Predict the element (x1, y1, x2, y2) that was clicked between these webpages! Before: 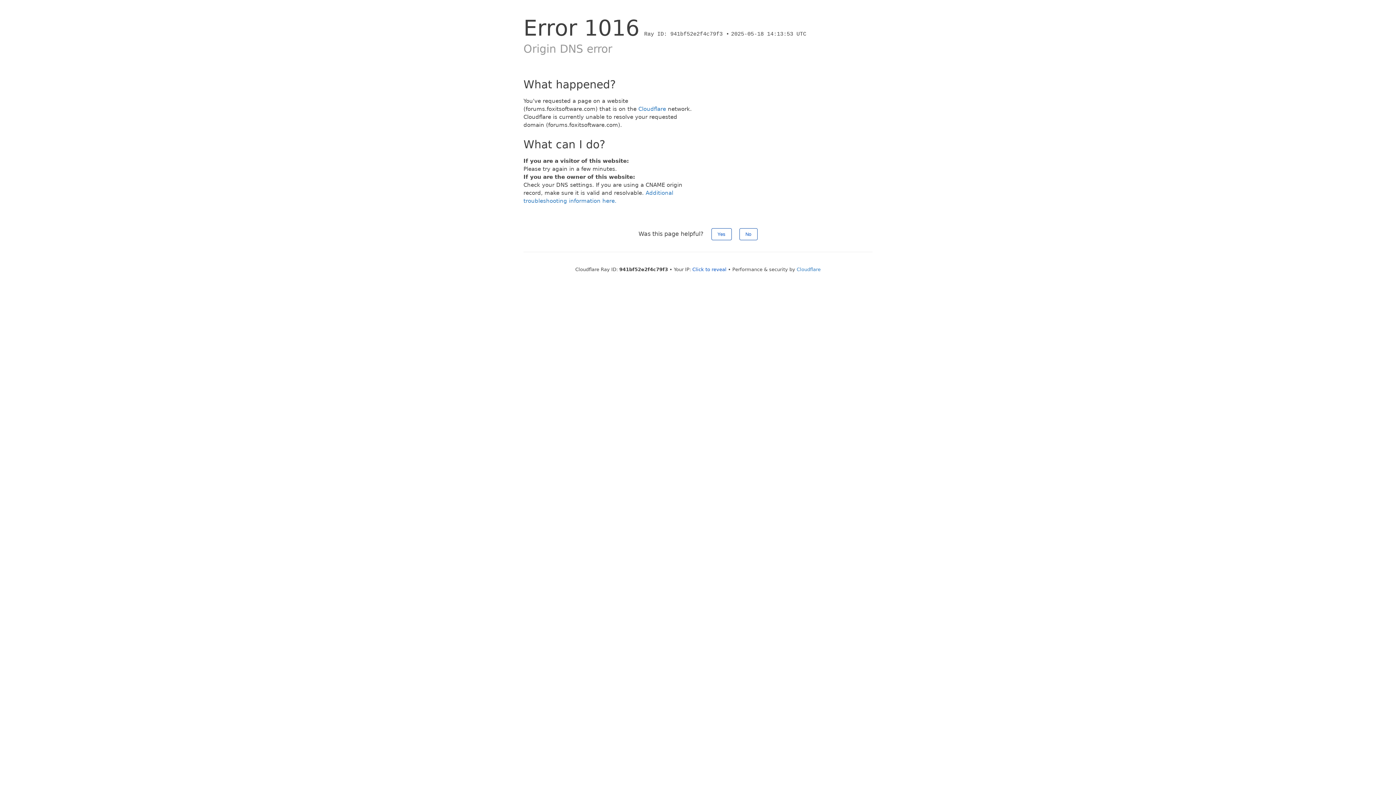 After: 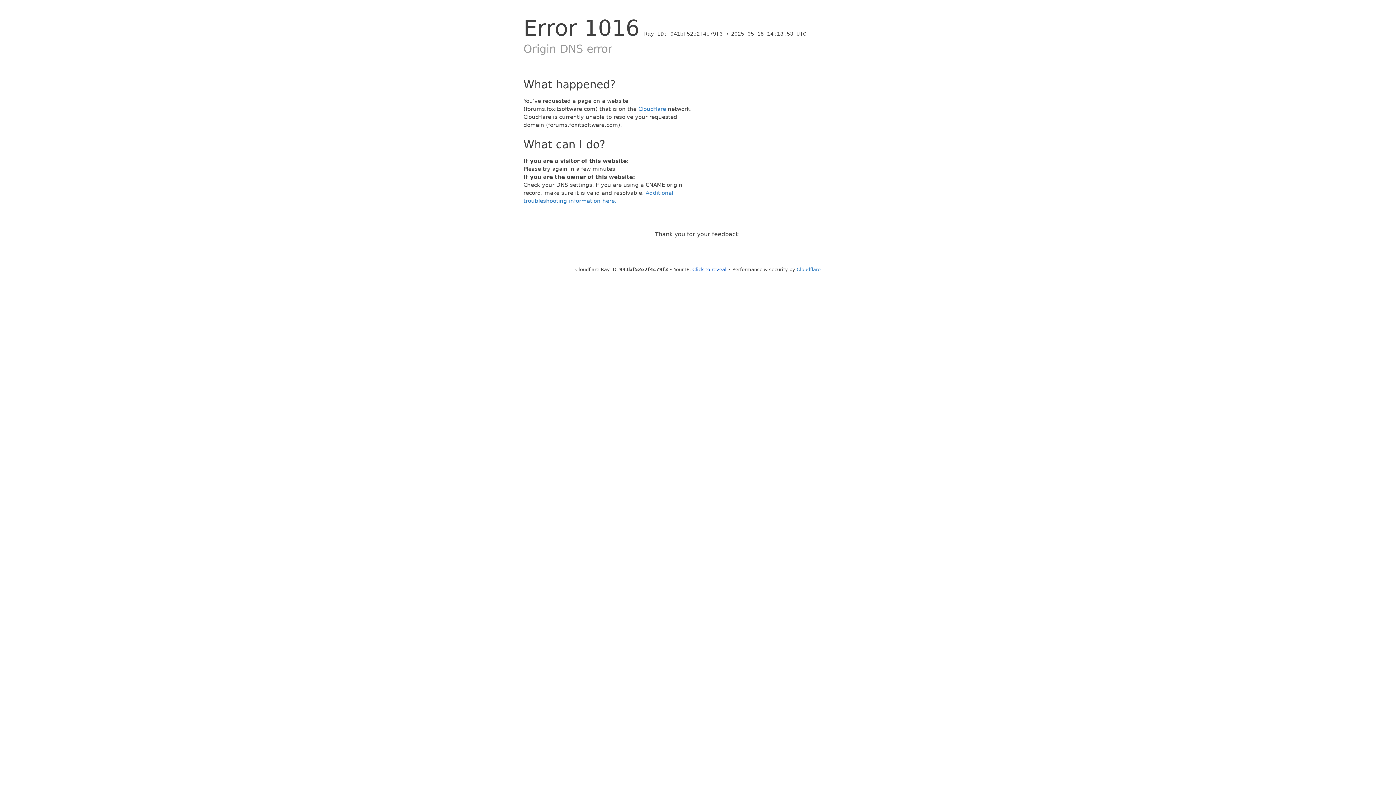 Action: bbox: (739, 228, 757, 240) label: No